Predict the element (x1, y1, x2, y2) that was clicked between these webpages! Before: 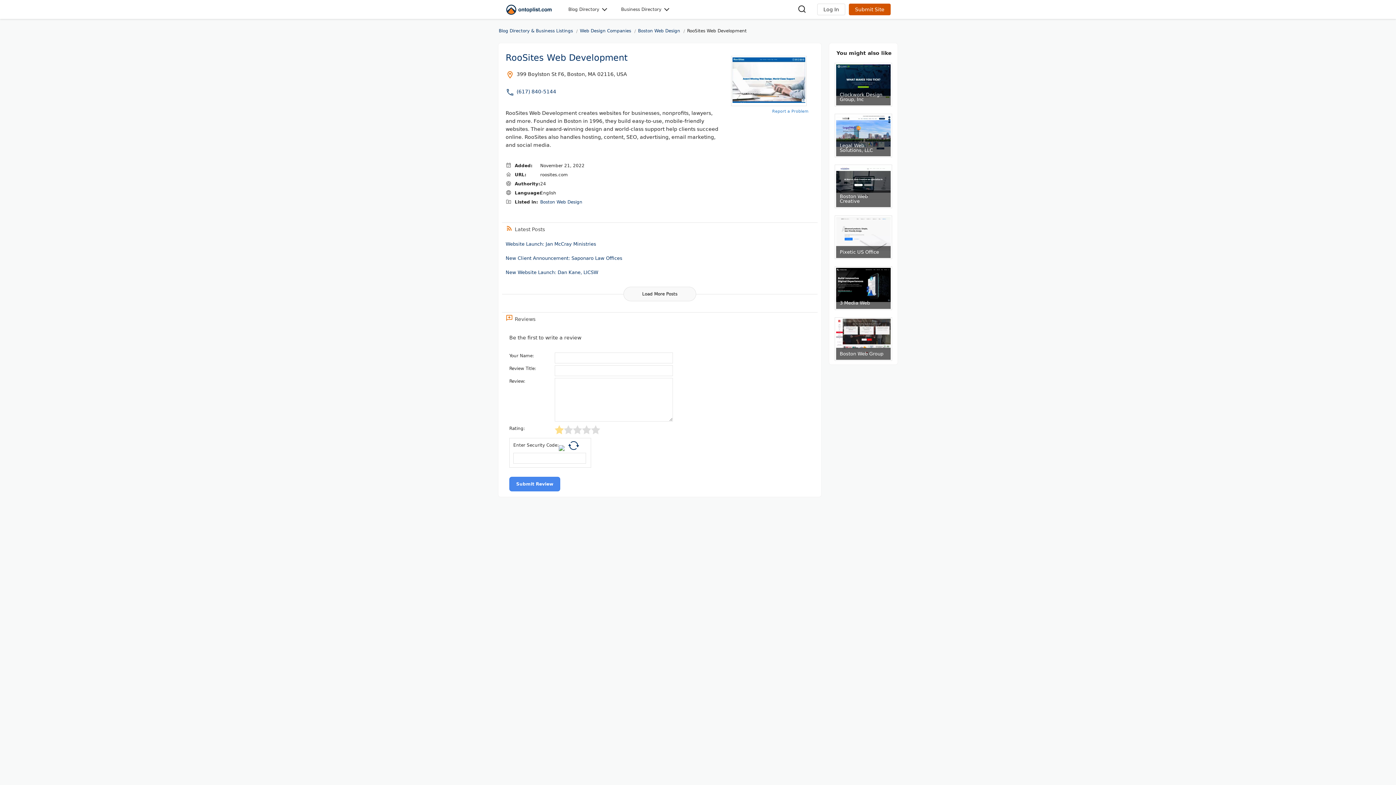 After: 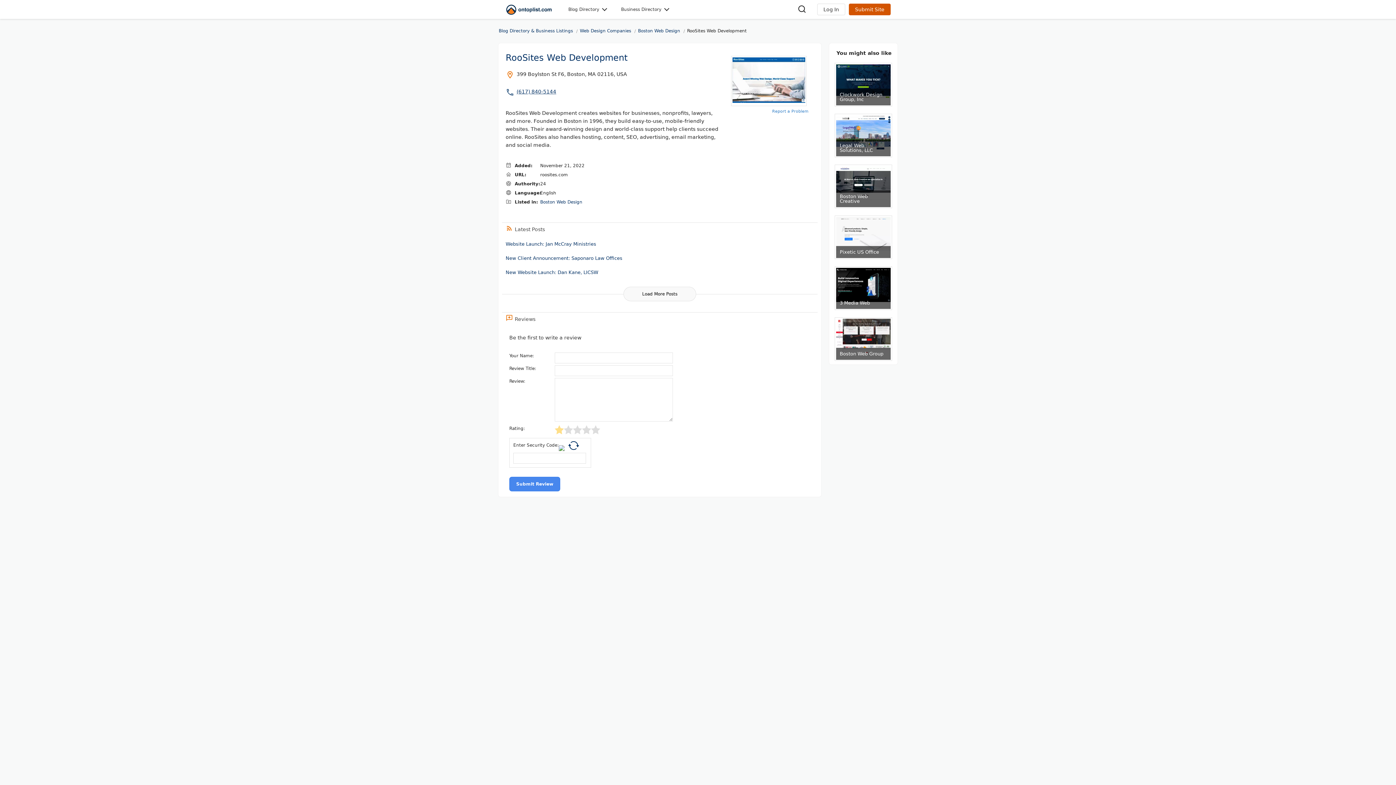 Action: bbox: (516, 88, 556, 94) label: (617) 840-5144